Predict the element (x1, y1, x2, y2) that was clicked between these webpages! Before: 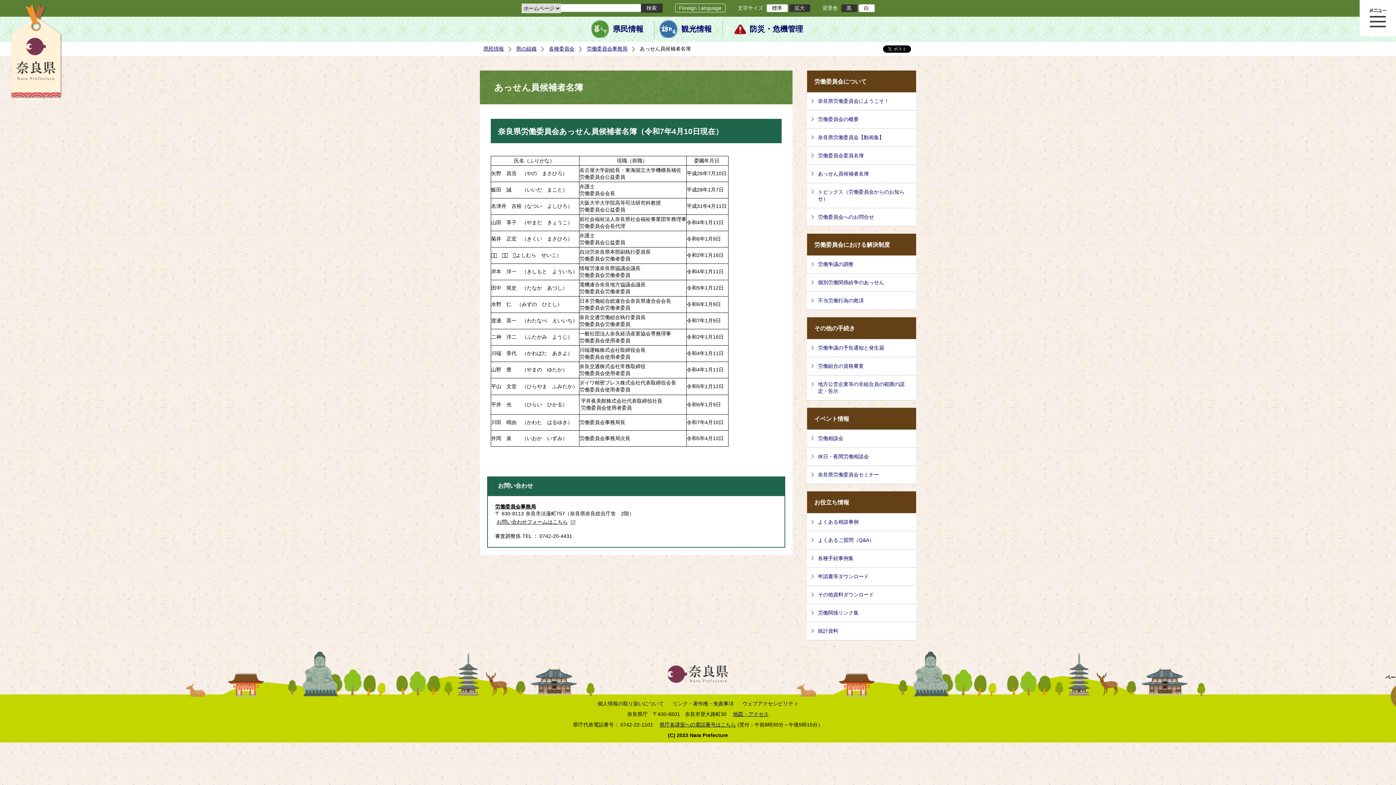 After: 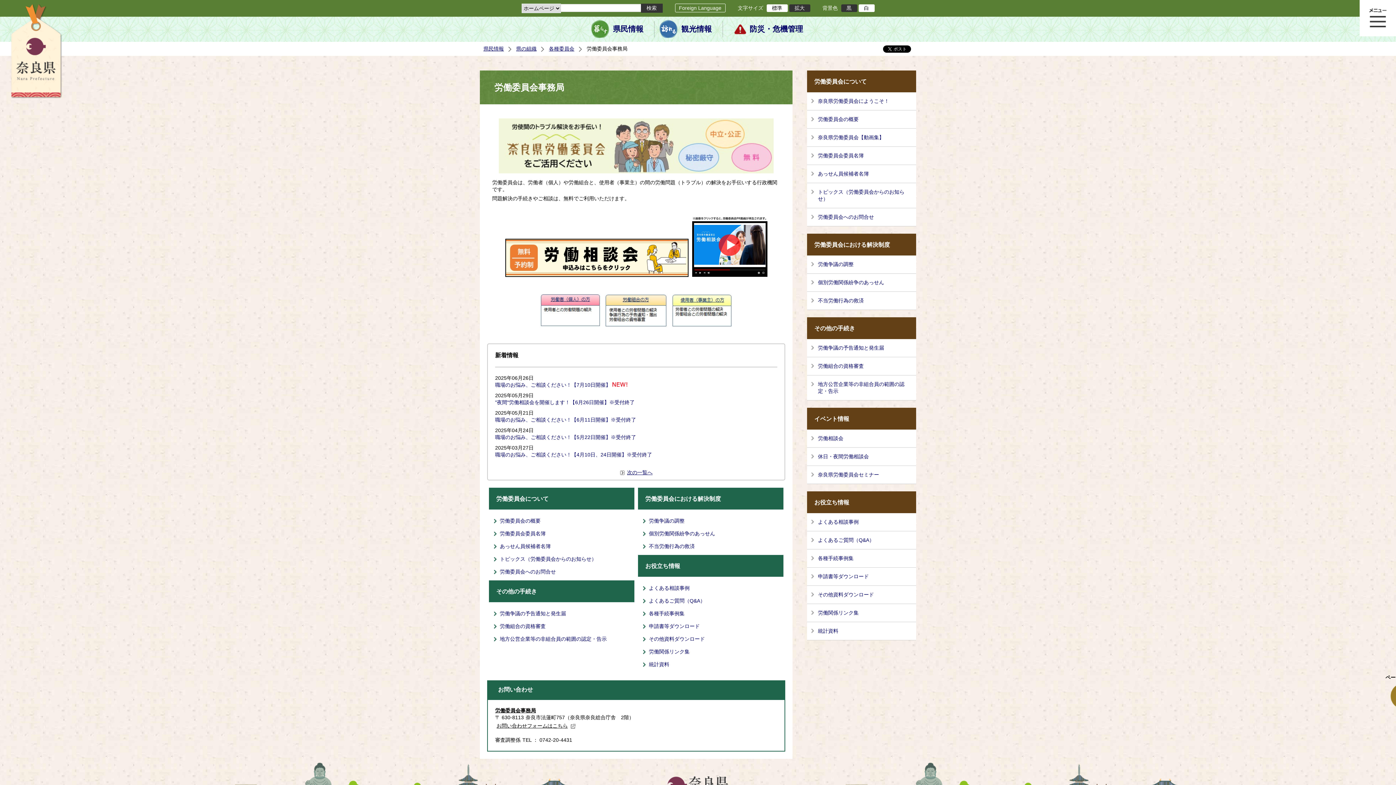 Action: bbox: (586, 45, 636, 52) label: 労働委員会事務局